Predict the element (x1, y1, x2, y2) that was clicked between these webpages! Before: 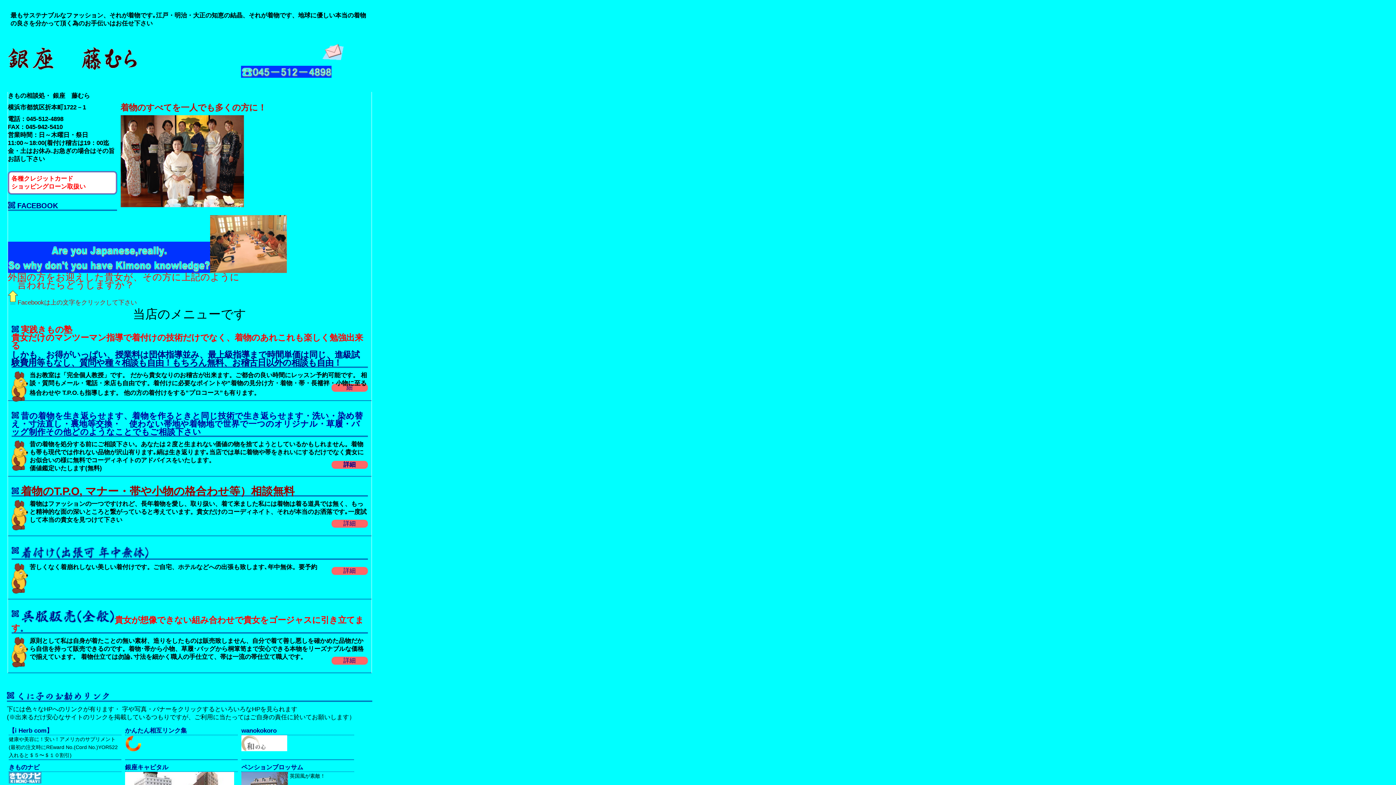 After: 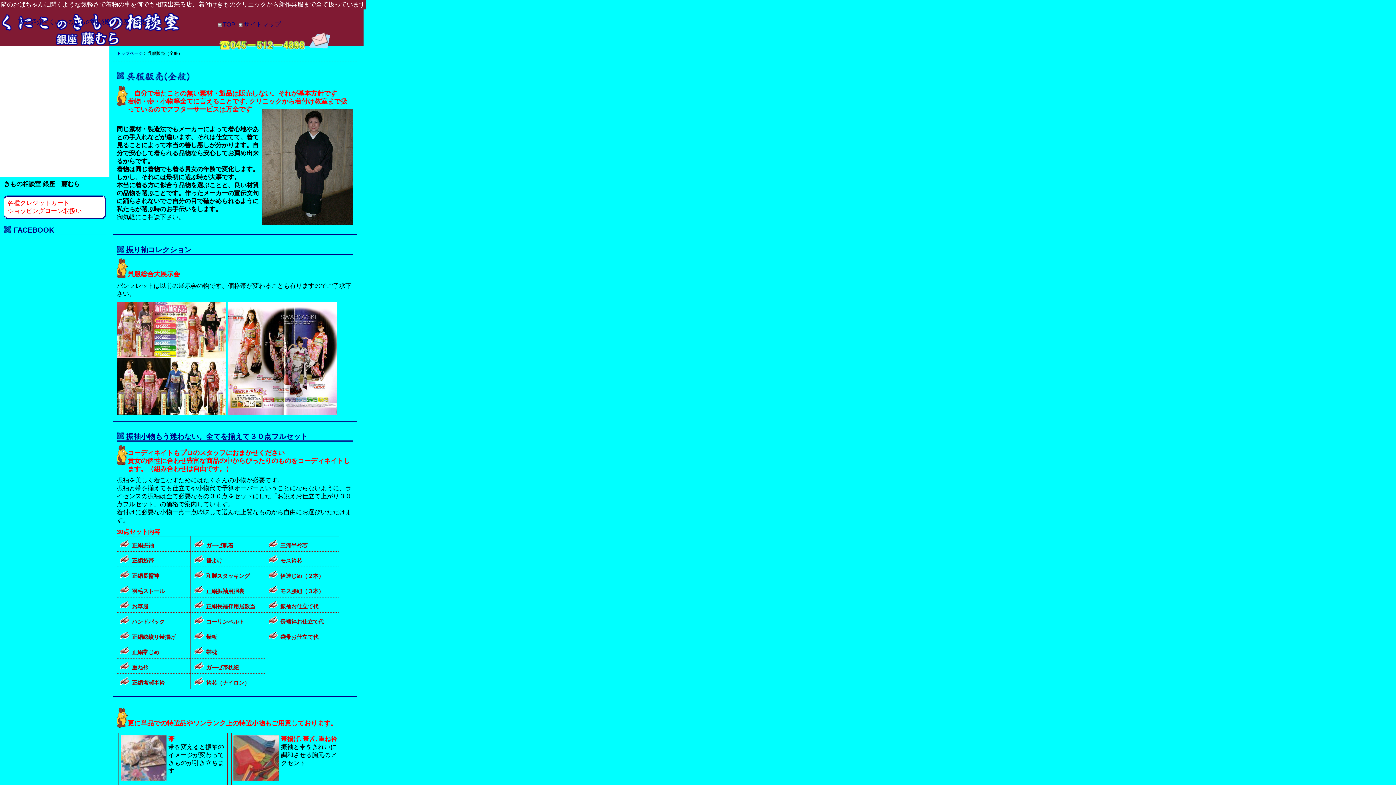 Action: bbox: (343, 657, 355, 664) label: 詳細